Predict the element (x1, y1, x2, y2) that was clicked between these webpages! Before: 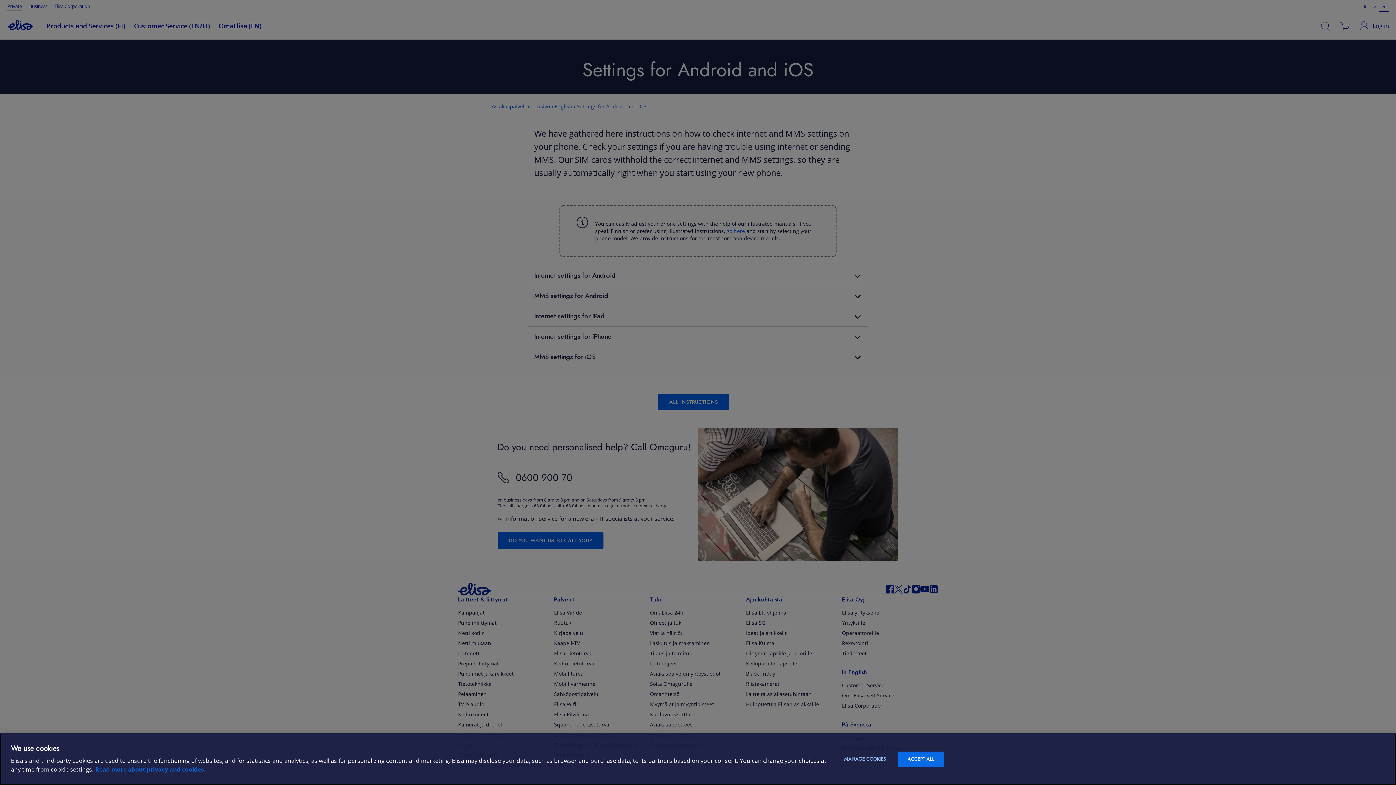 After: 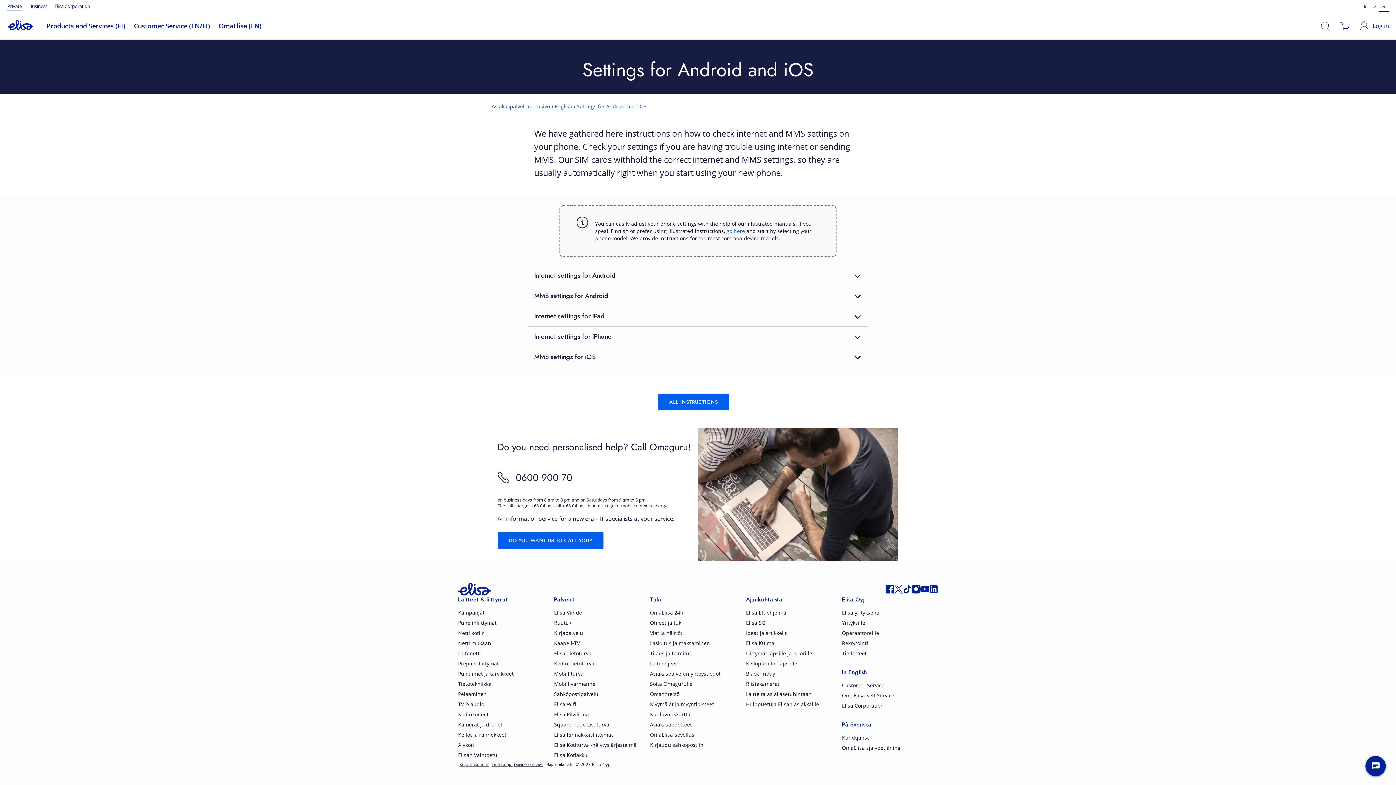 Action: label: ACCEPT ALL bbox: (898, 752, 943, 767)